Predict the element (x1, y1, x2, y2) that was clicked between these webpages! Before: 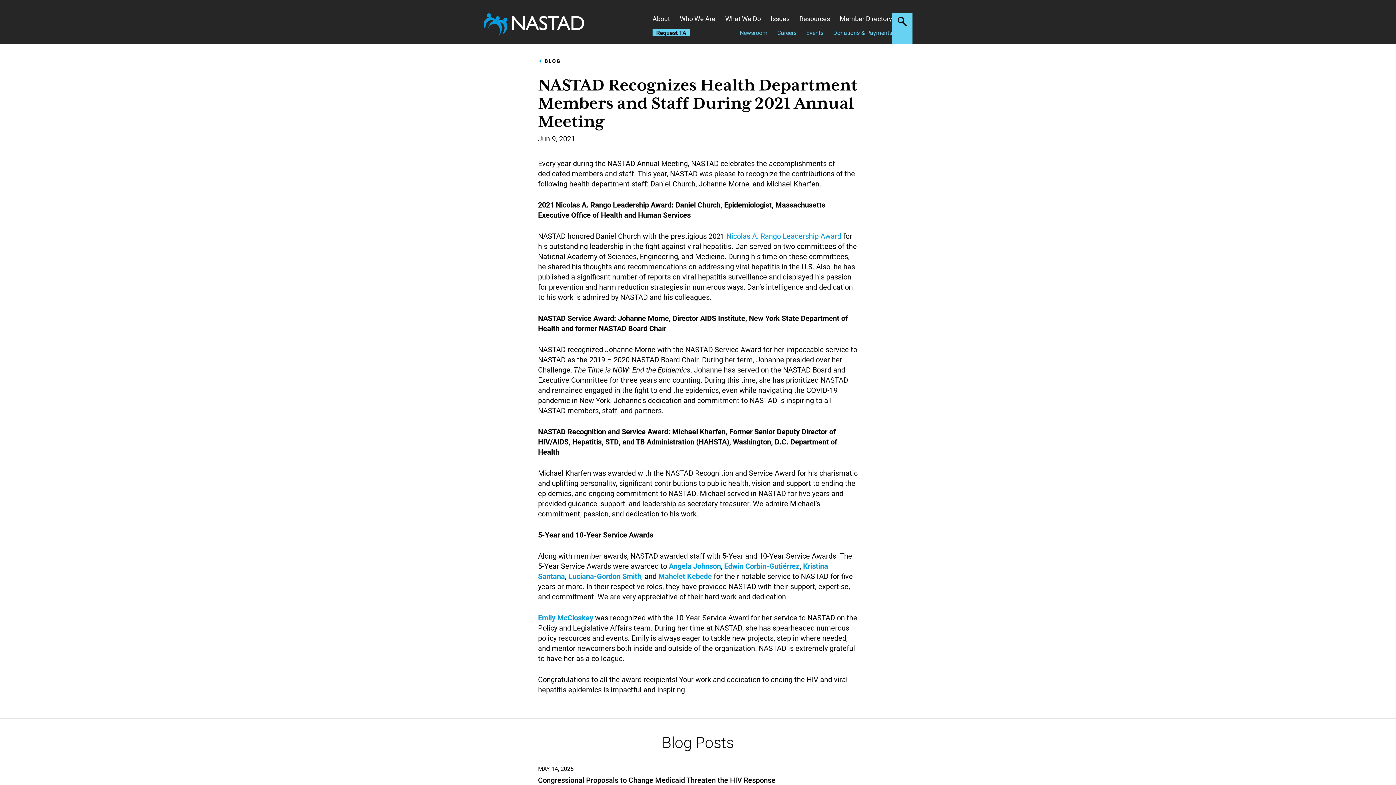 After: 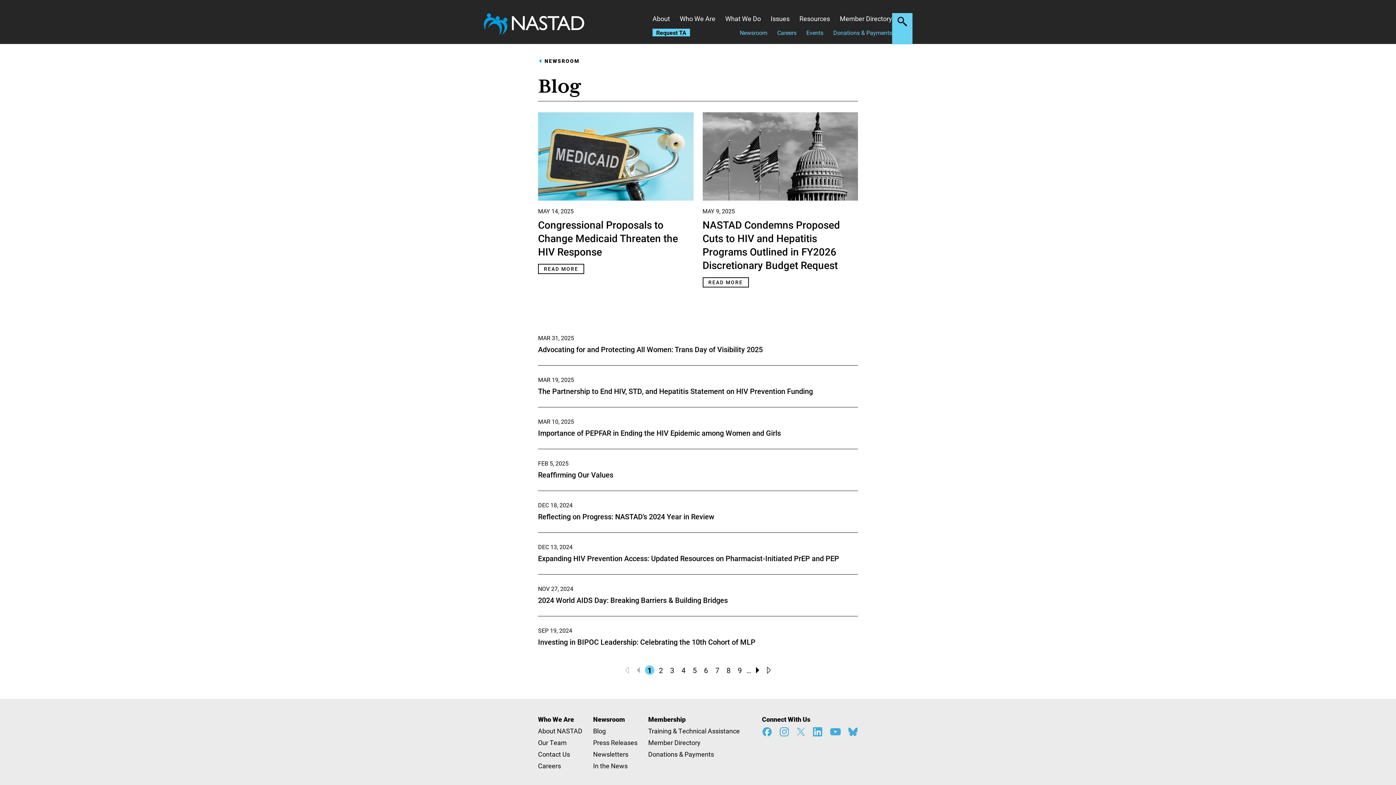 Action: bbox: (538, 58, 561, 64) label: BLOG